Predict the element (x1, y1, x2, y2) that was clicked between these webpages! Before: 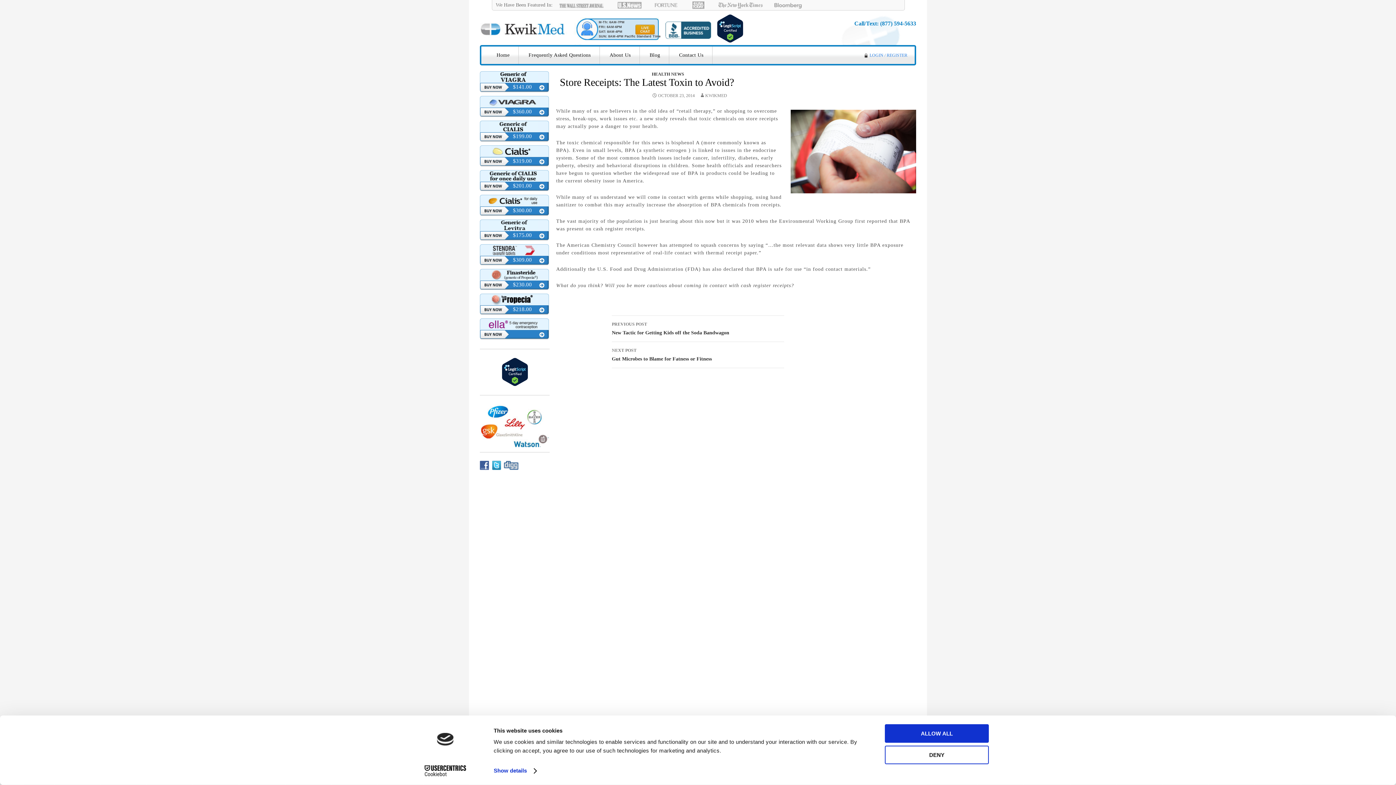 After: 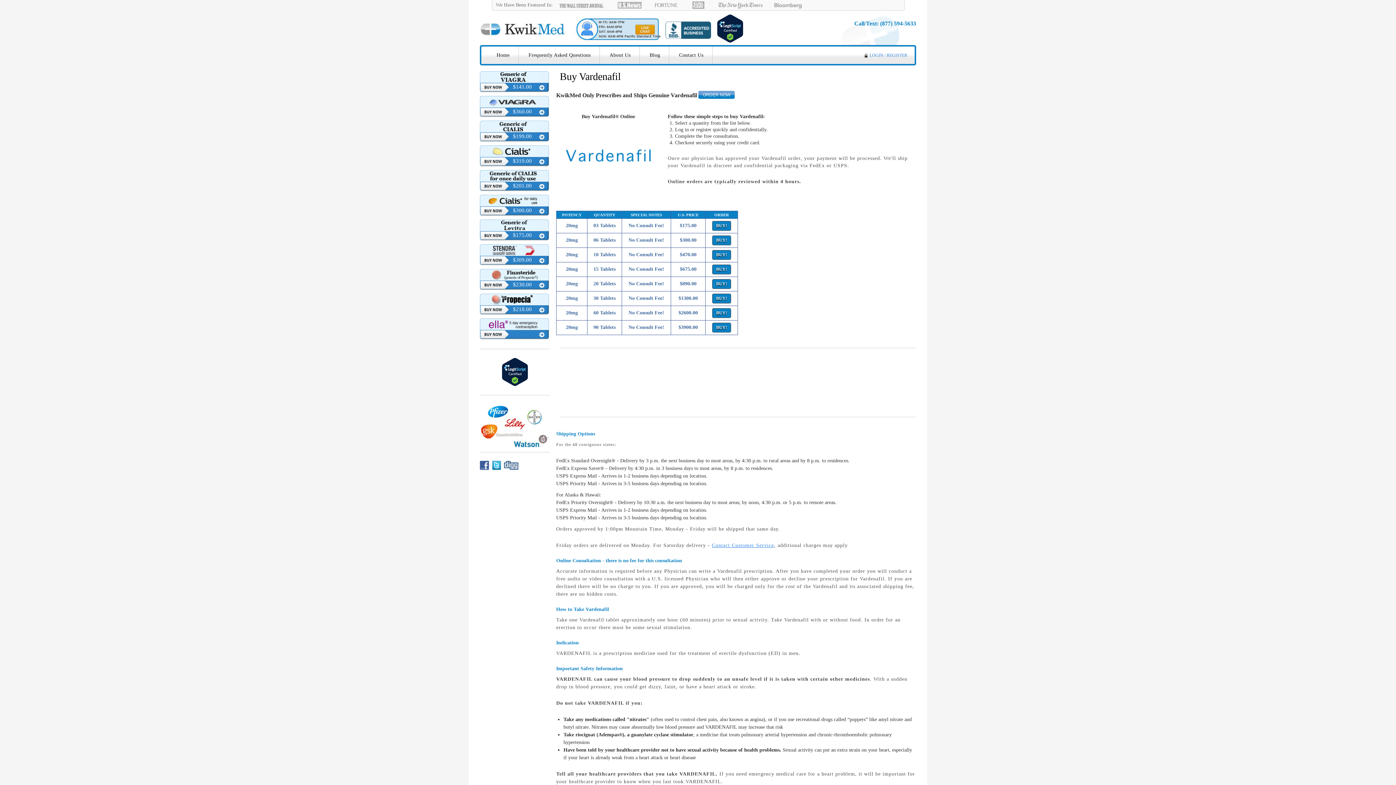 Action: bbox: (512, 232, 532, 238) label: $175.00